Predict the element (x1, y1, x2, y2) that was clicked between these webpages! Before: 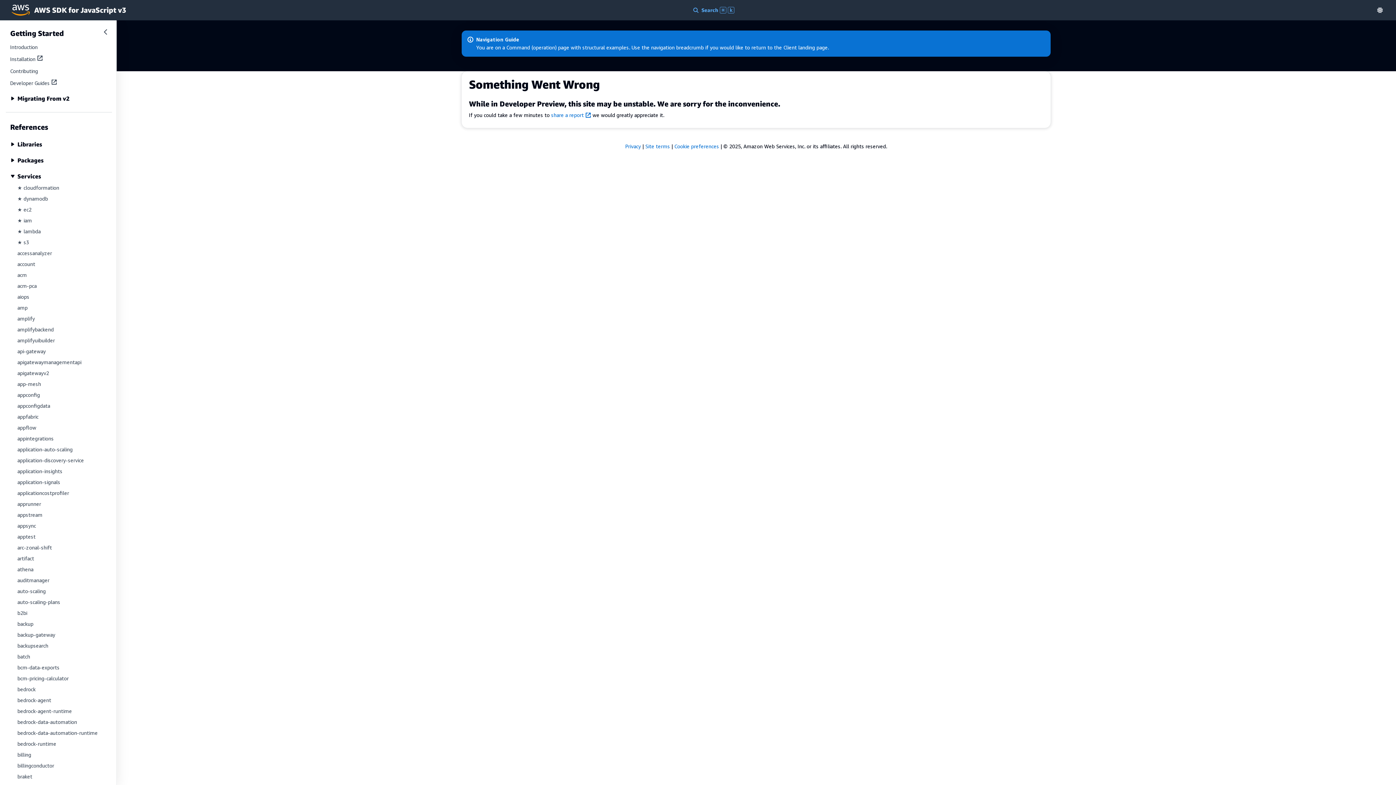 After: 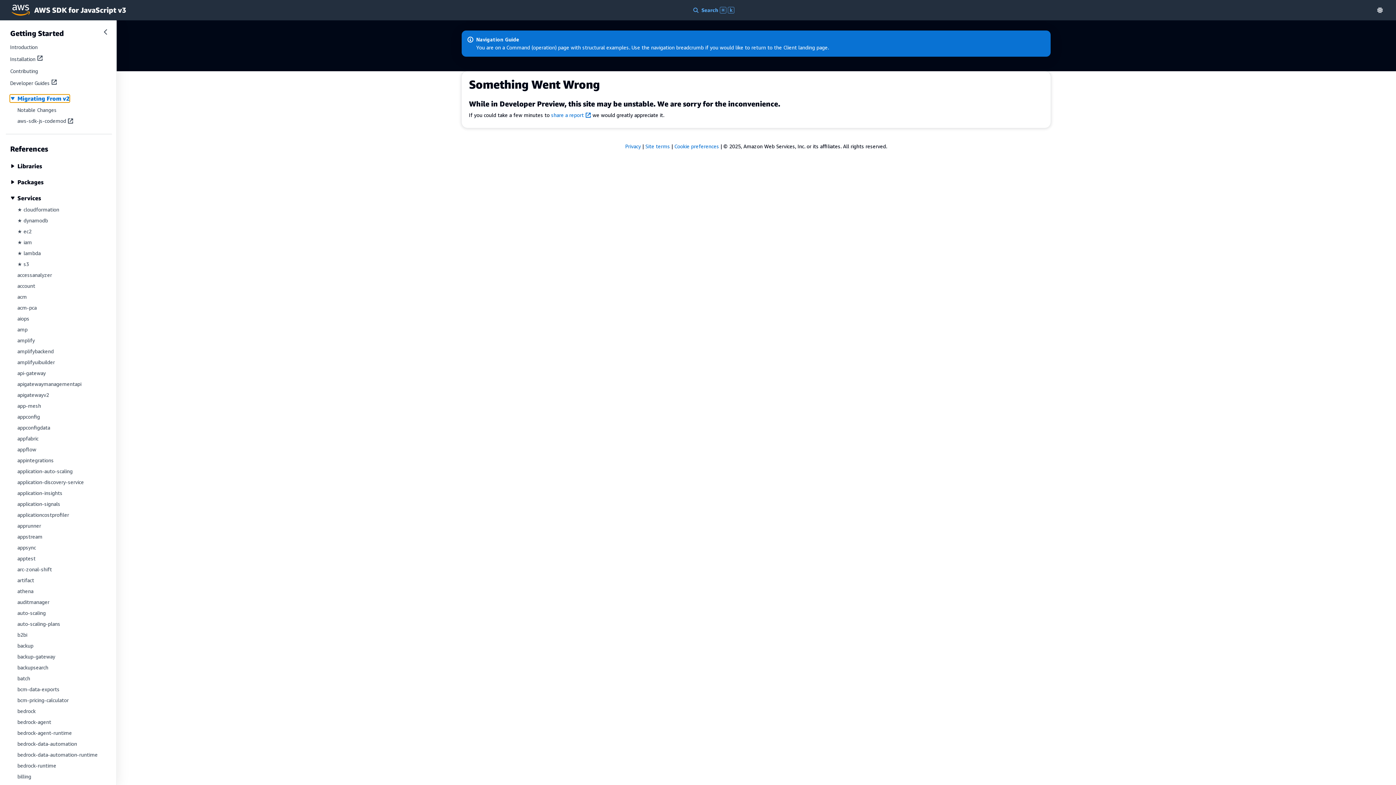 Action: label: Migrating From v2 bbox: (10, 94, 69, 102)